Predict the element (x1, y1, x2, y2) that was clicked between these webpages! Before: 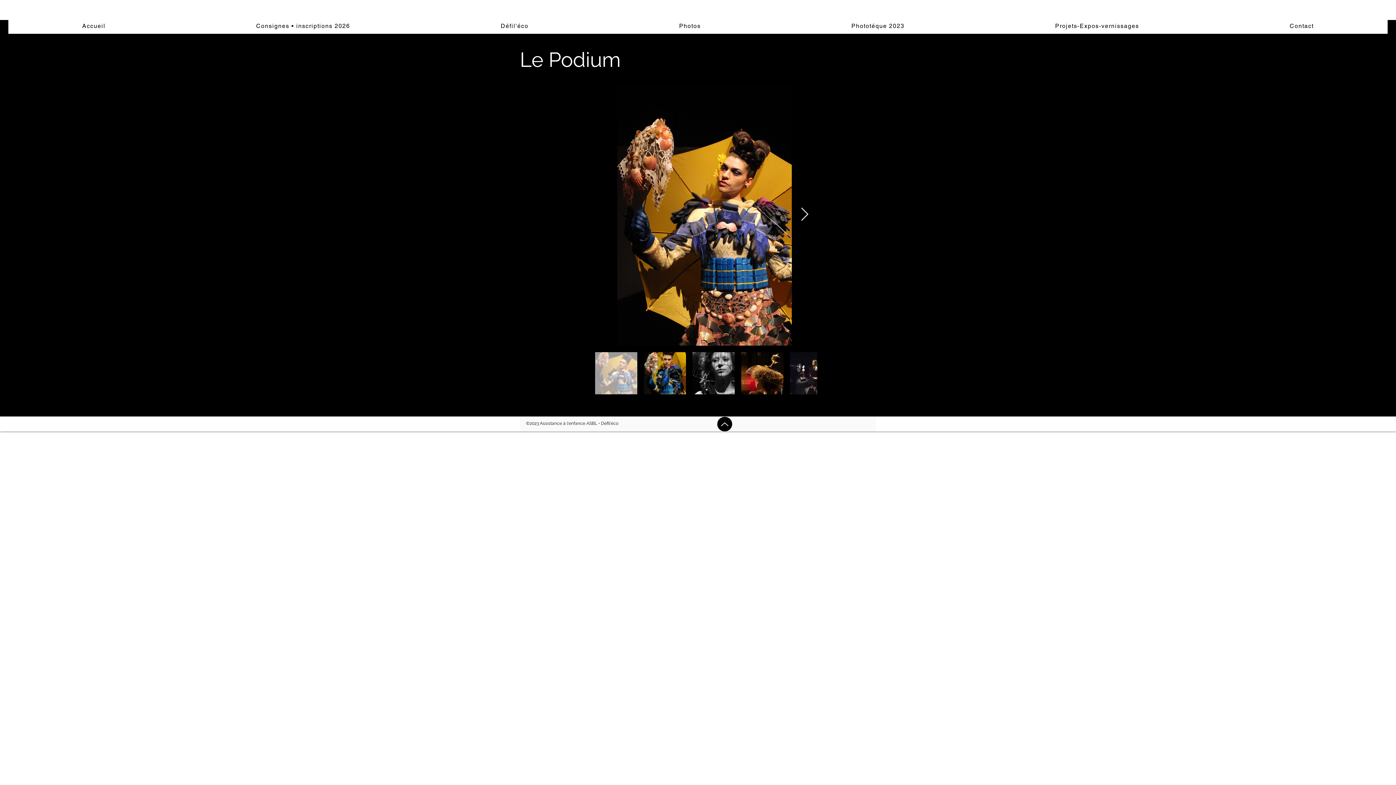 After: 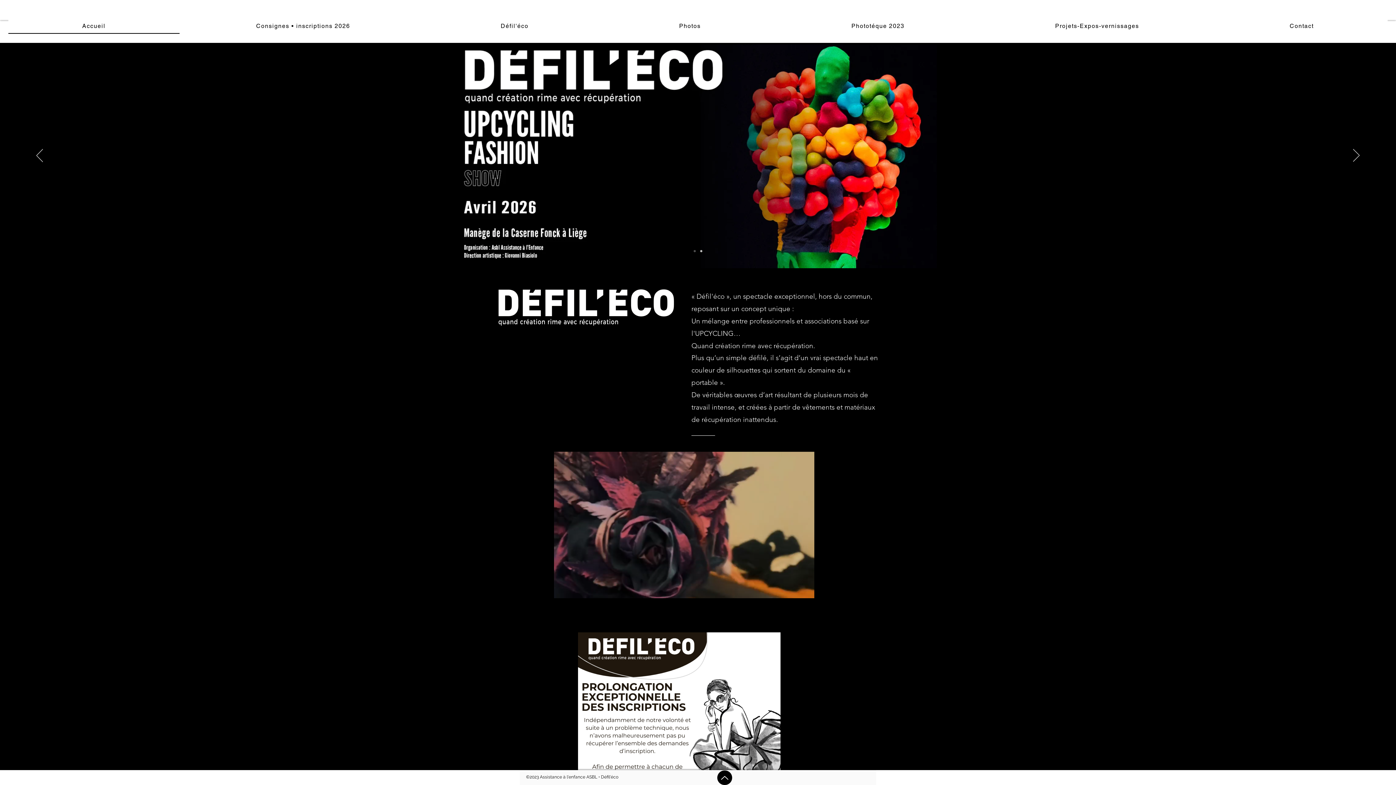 Action: bbox: (8, 18, 179, 33) label: Accueil